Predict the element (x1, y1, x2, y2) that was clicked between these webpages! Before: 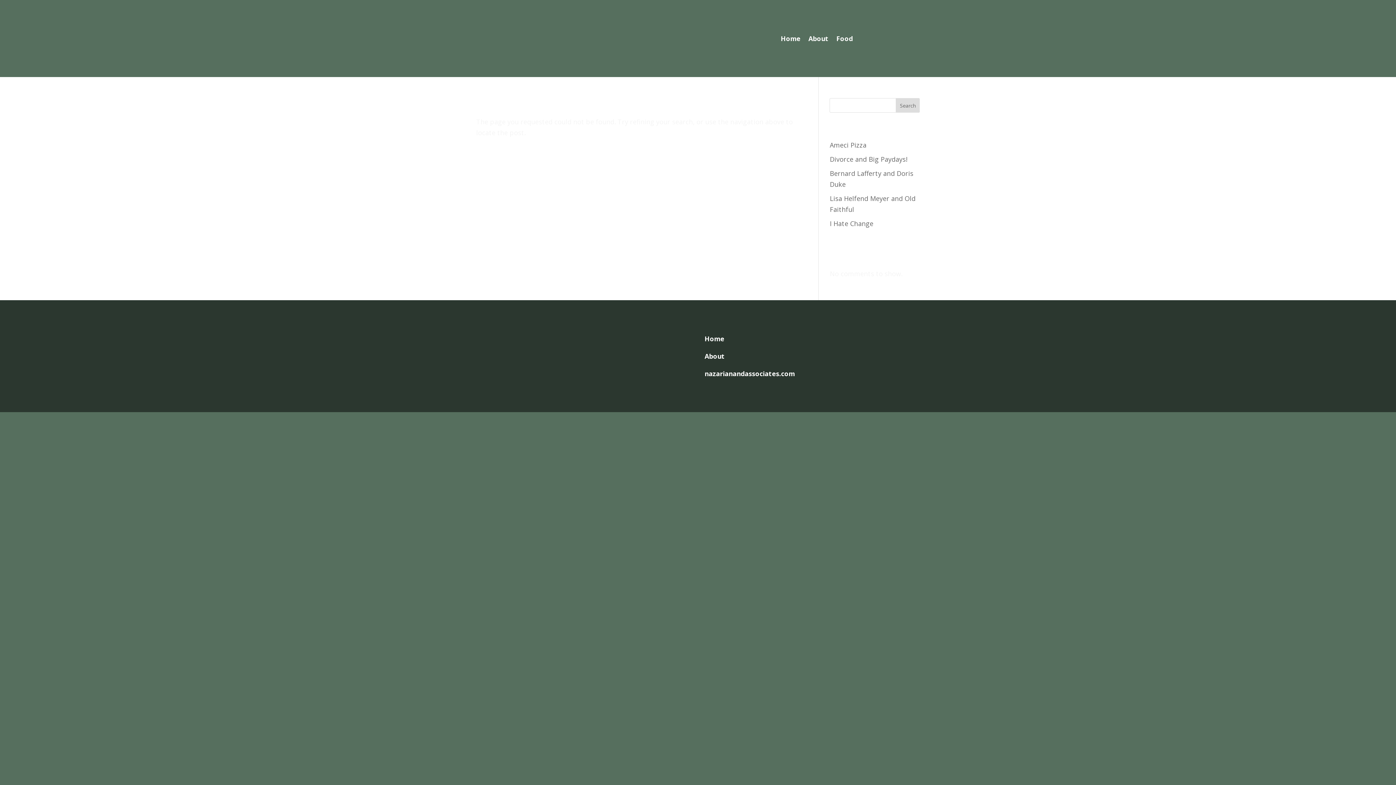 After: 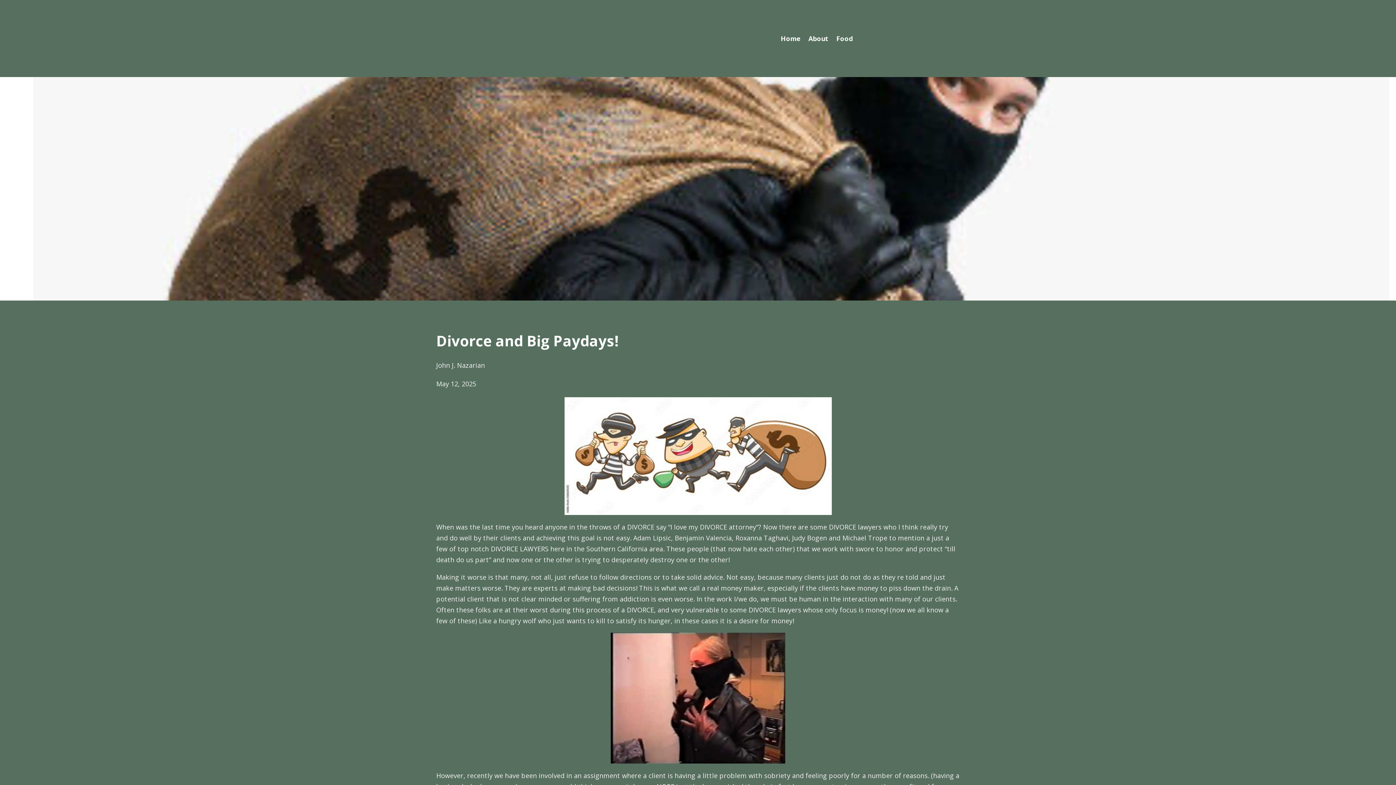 Action: label: Divorce and Big Paydays! bbox: (829, 154, 907, 163)